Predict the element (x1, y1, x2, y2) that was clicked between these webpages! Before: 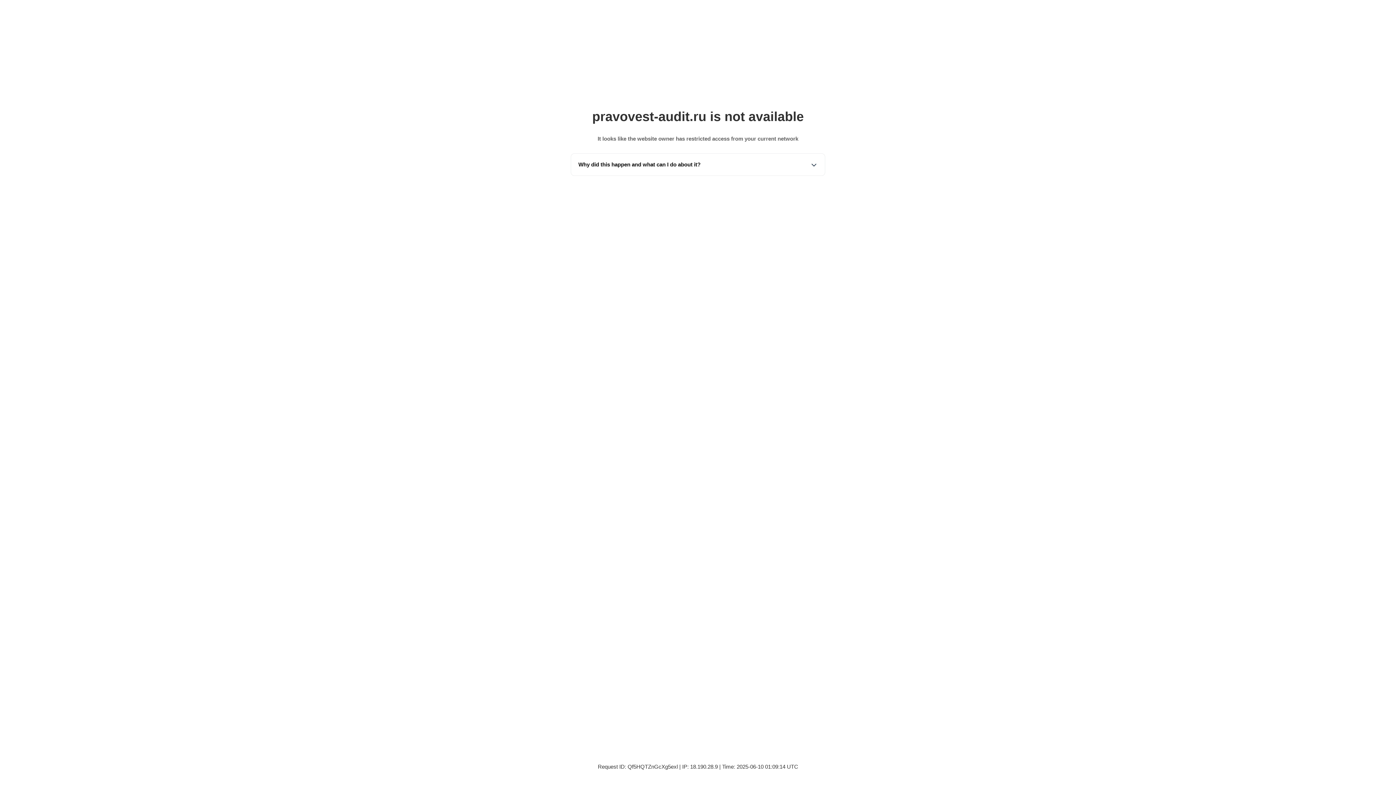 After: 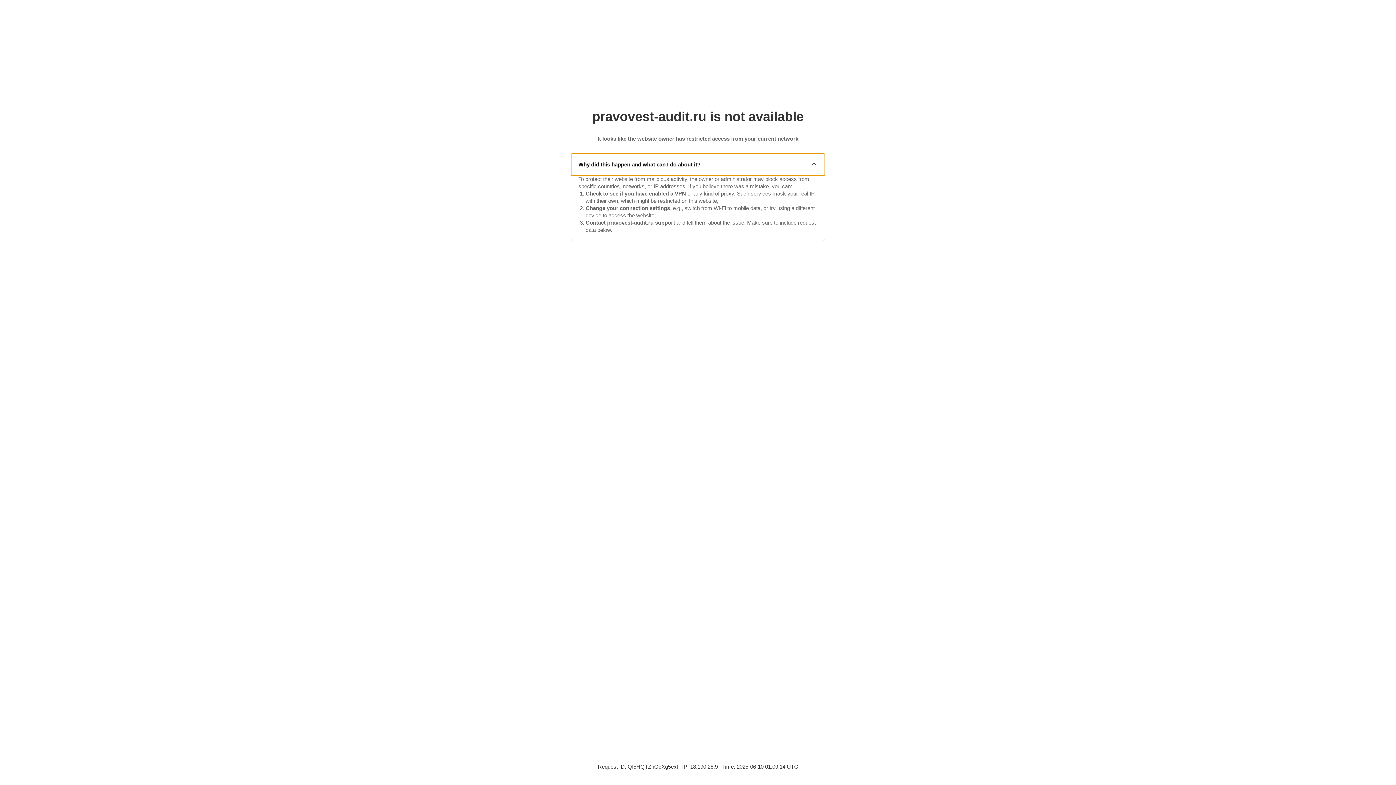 Action: label: Why did this happen and what can I do about it? bbox: (571, 153, 825, 175)